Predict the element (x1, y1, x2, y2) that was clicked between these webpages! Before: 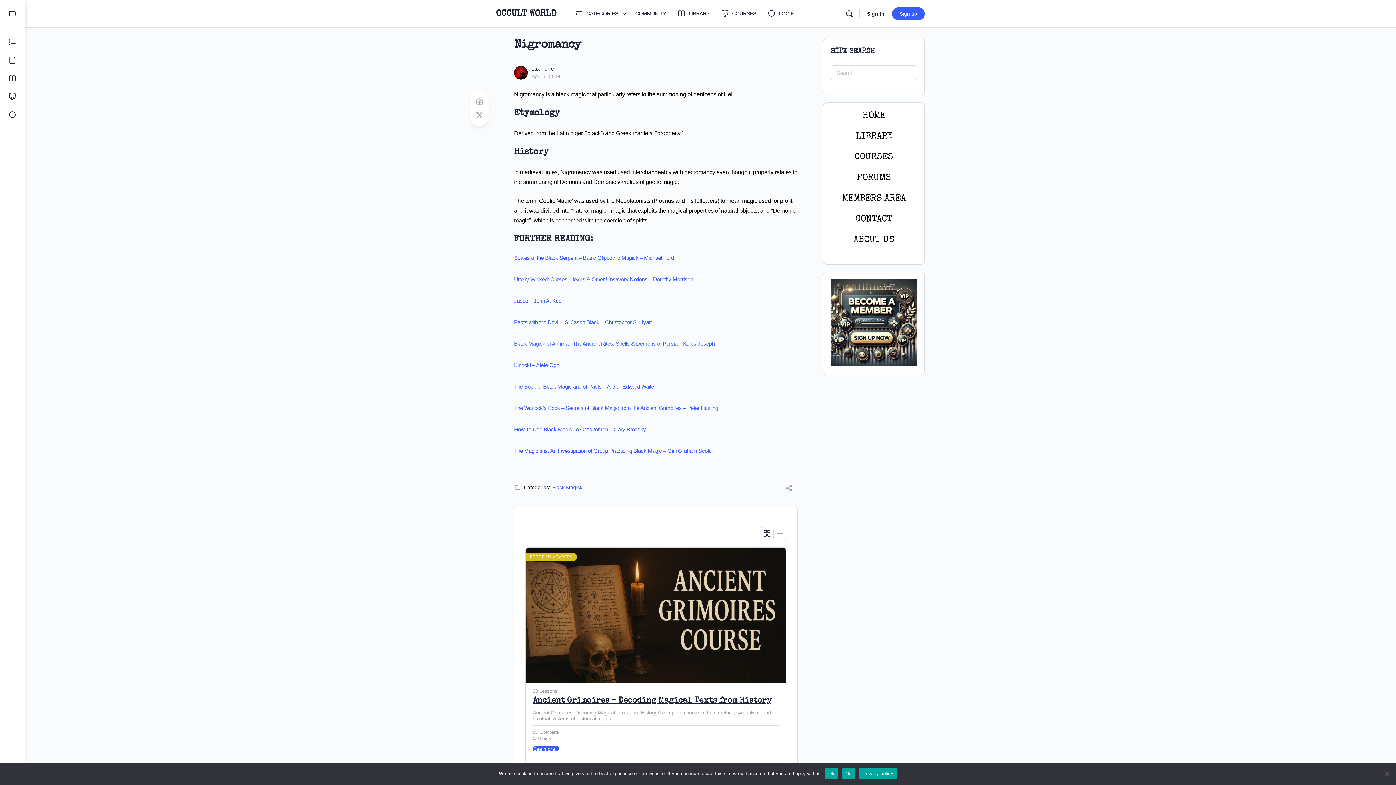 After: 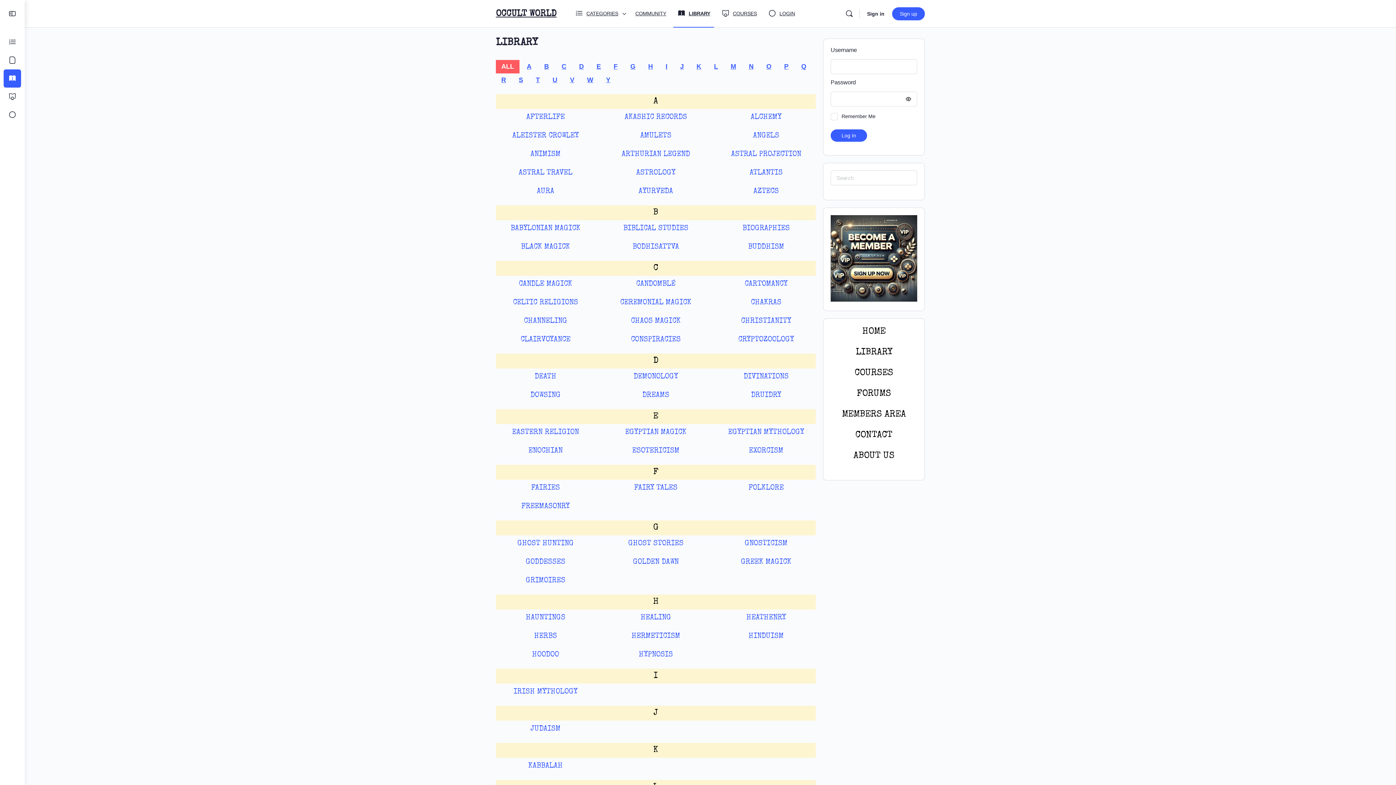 Action: bbox: (673, 0, 713, 27) label: LIBRARY